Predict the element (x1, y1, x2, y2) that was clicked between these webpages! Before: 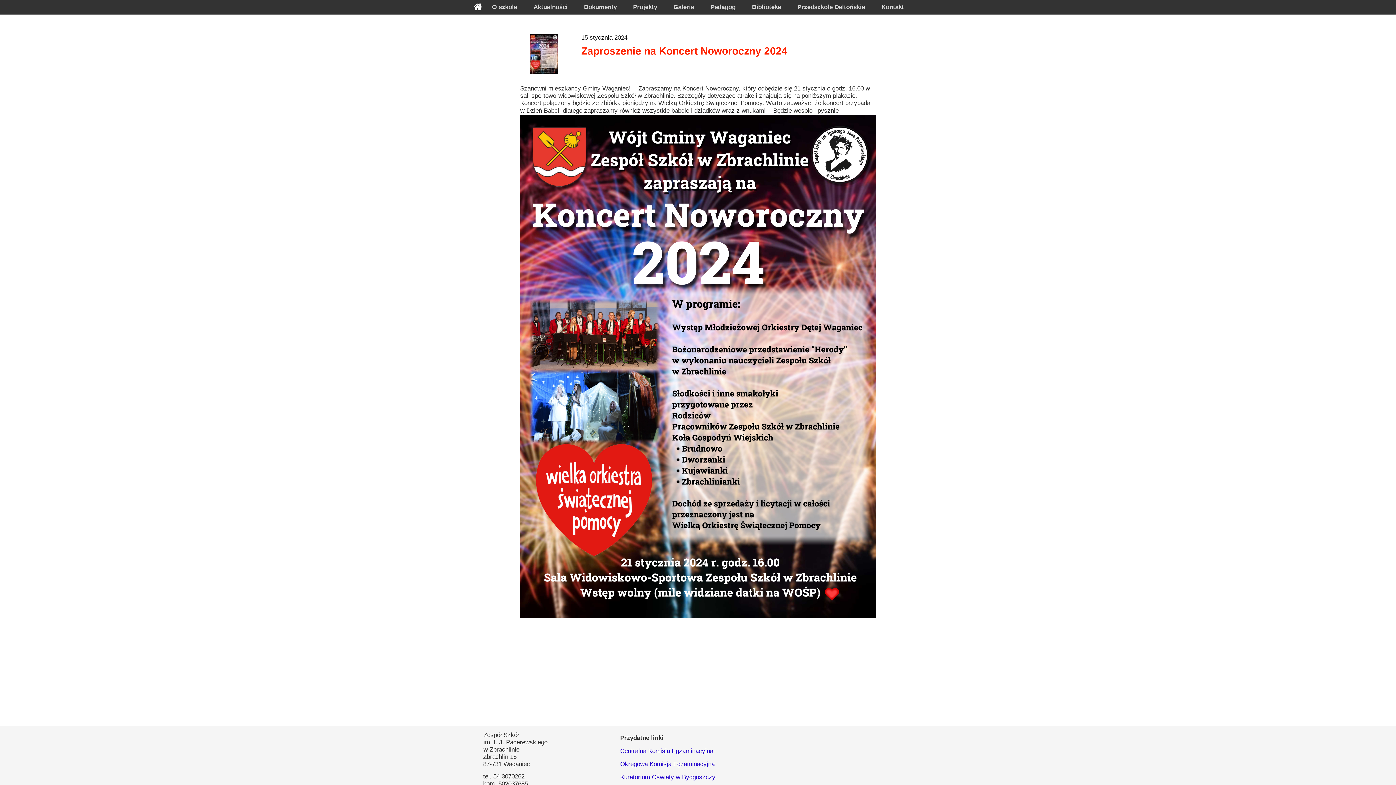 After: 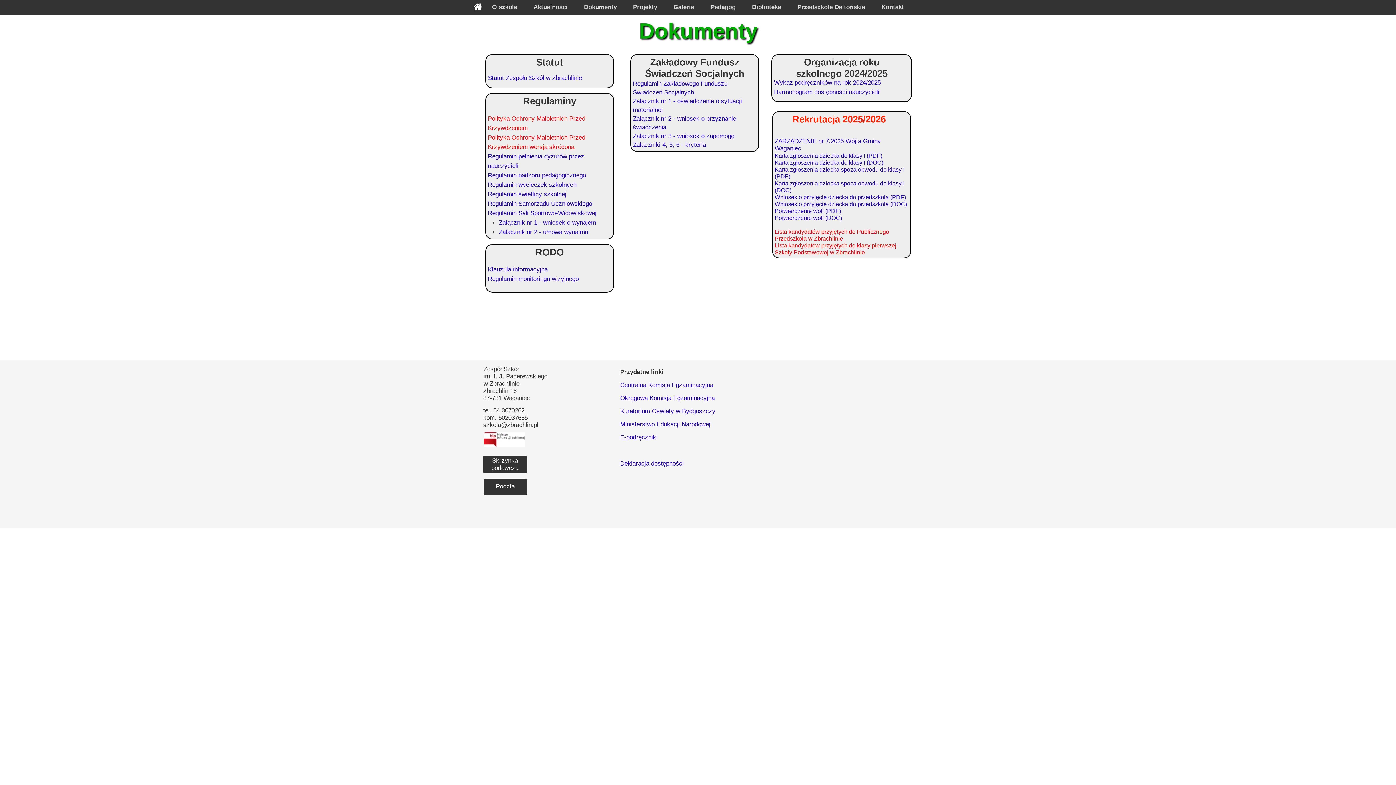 Action: label: Dokumenty bbox: (576, 0, 624, 14)